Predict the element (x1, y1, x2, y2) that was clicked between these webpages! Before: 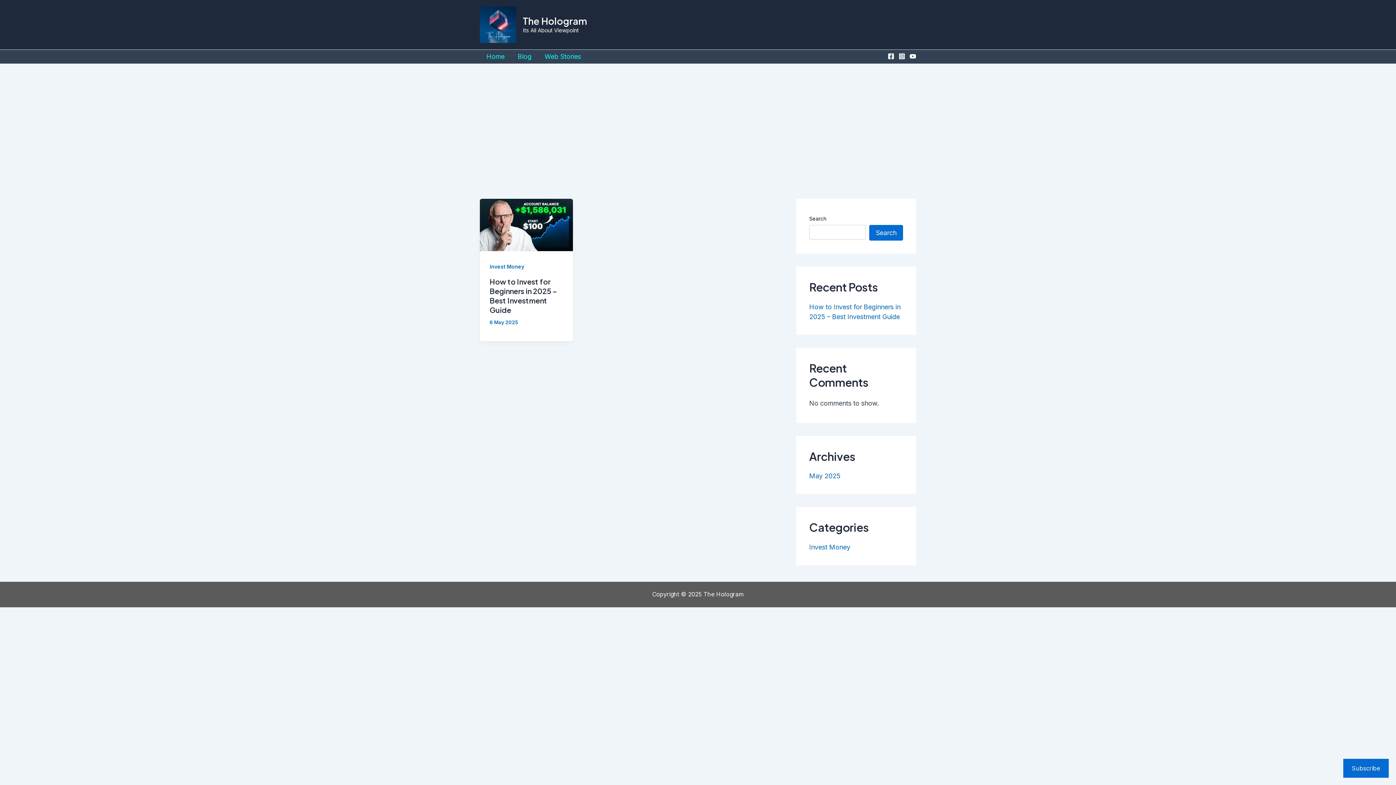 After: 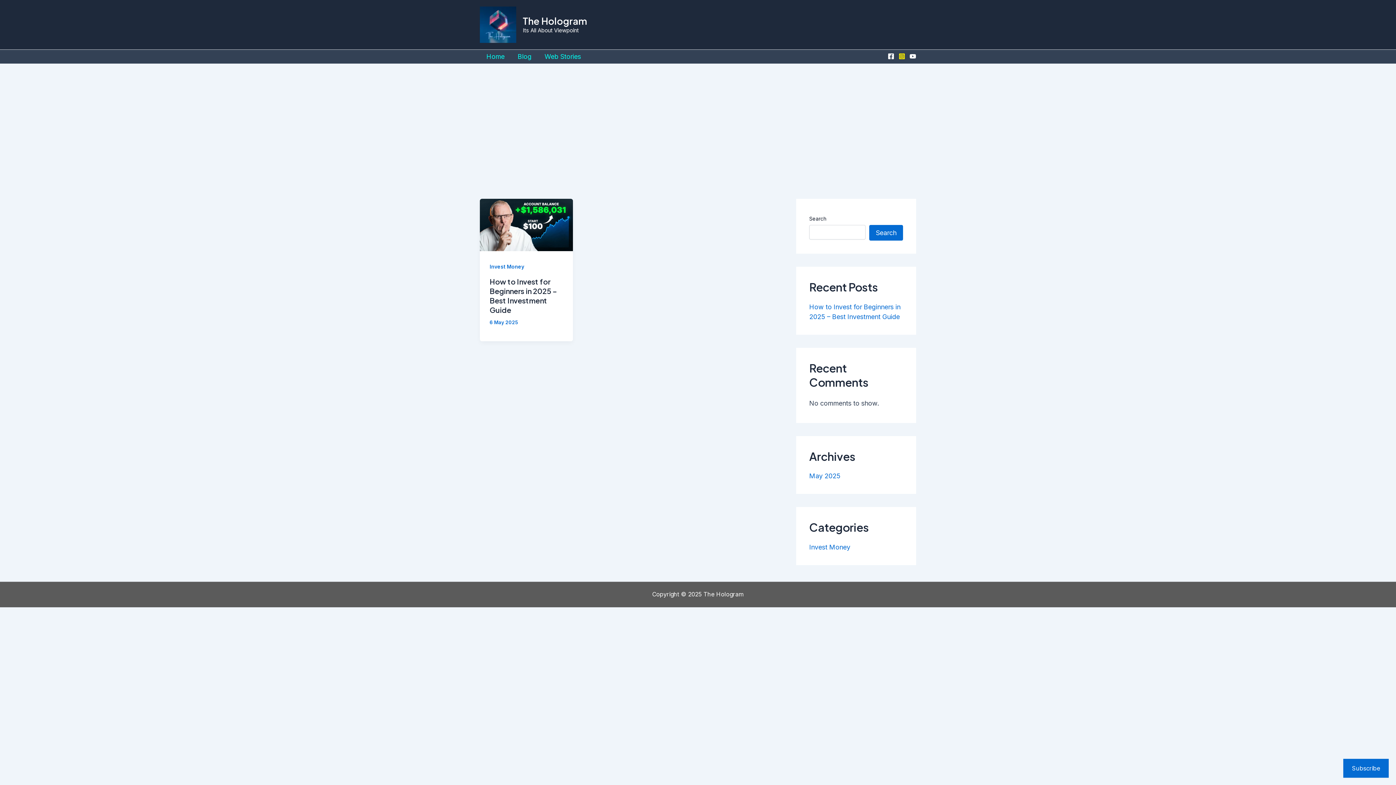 Action: bbox: (898, 53, 905, 59) label: Instagram